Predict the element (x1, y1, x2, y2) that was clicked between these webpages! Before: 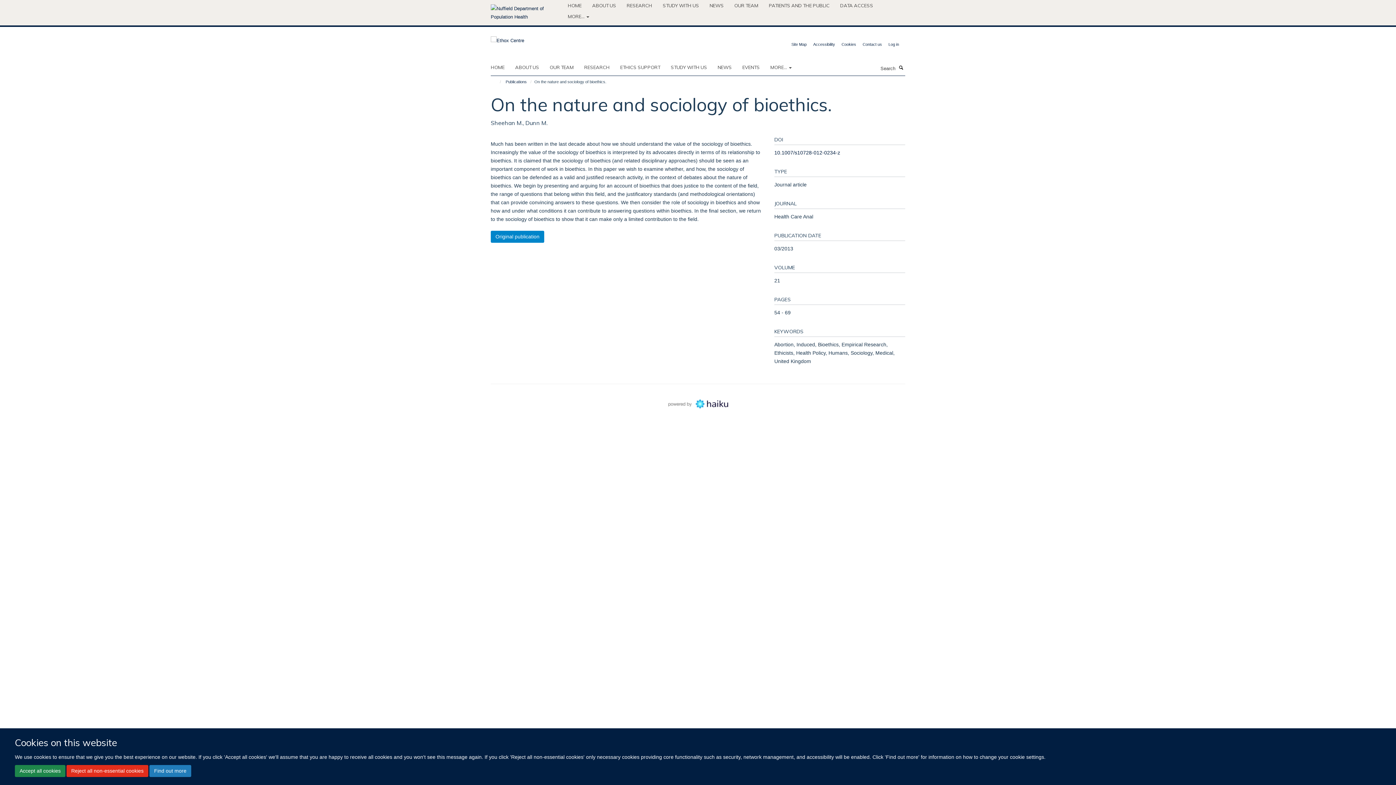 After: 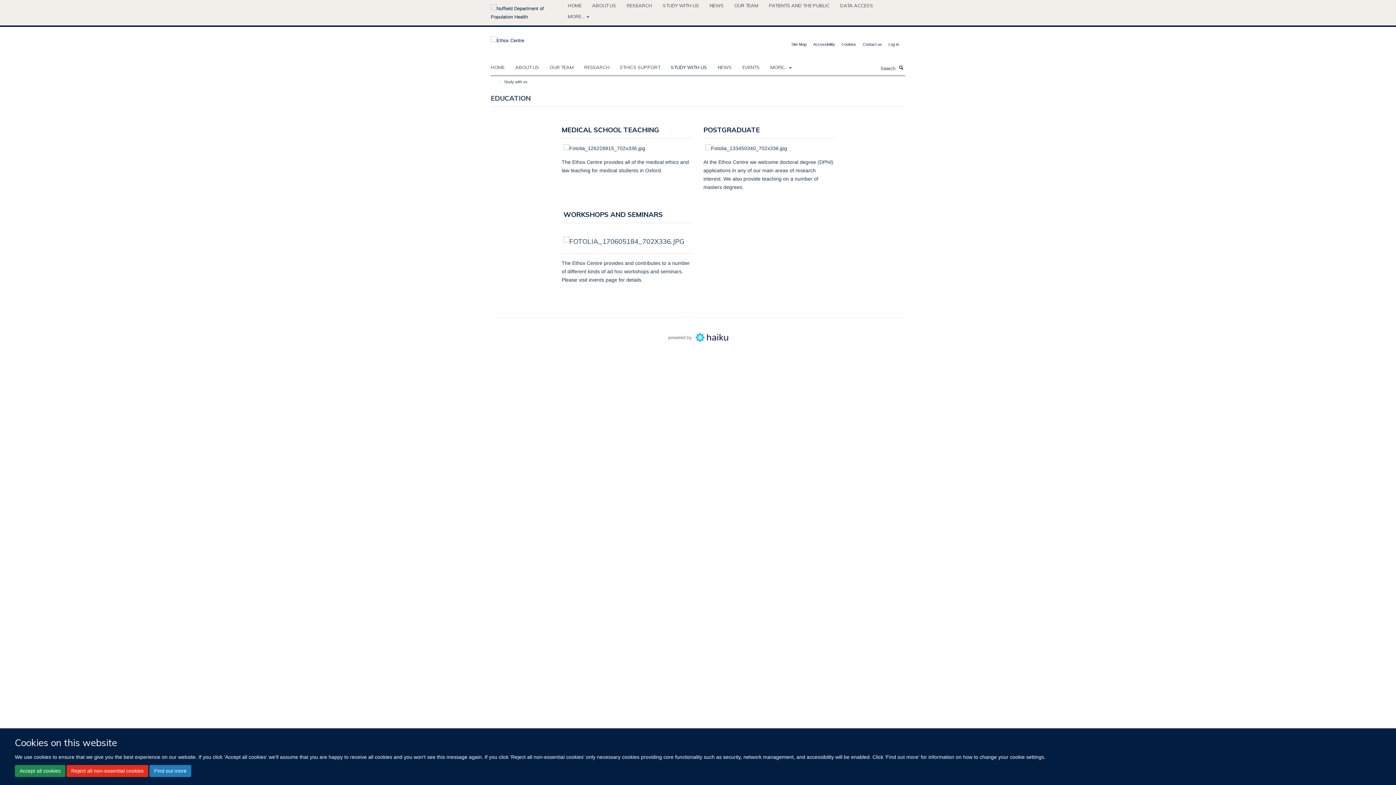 Action: bbox: (670, 61, 716, 72) label: STUDY WITH US